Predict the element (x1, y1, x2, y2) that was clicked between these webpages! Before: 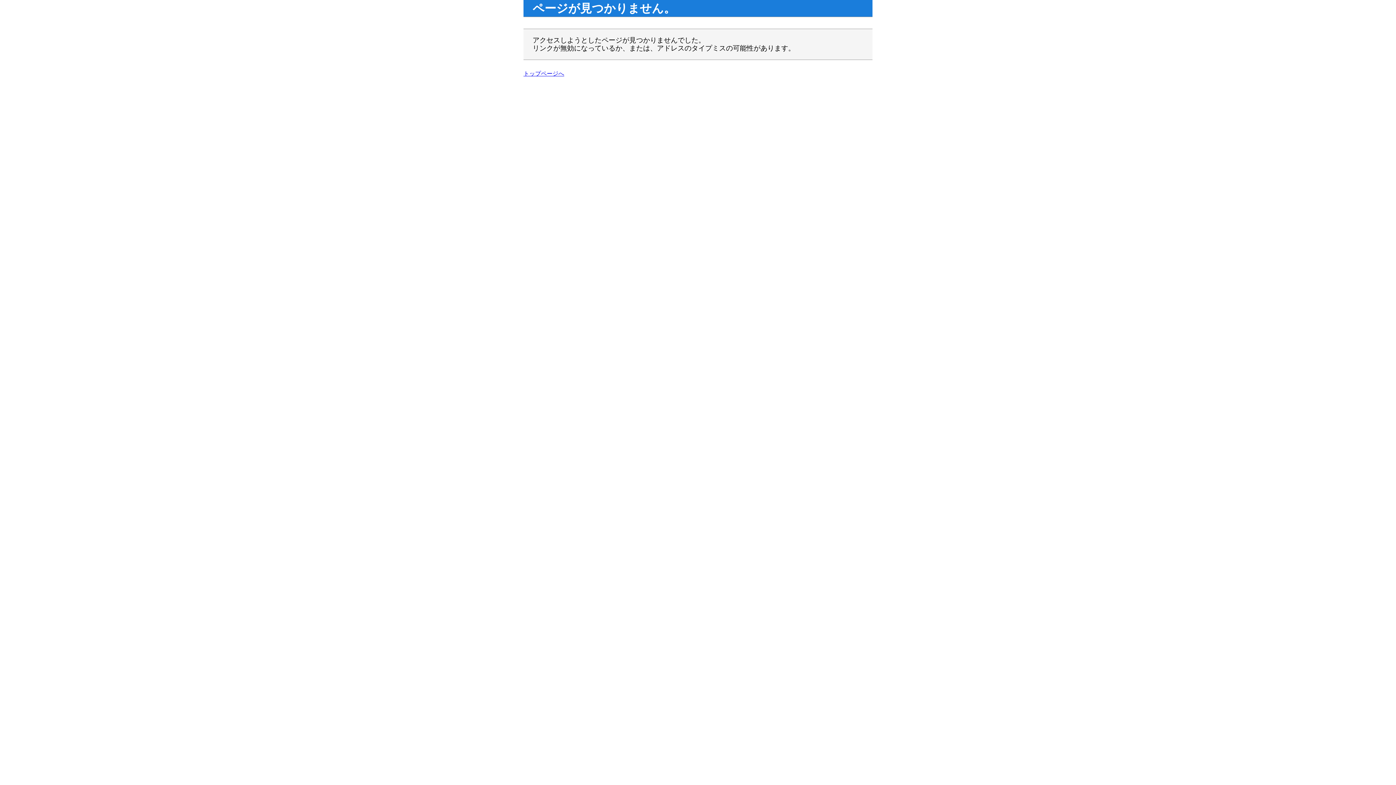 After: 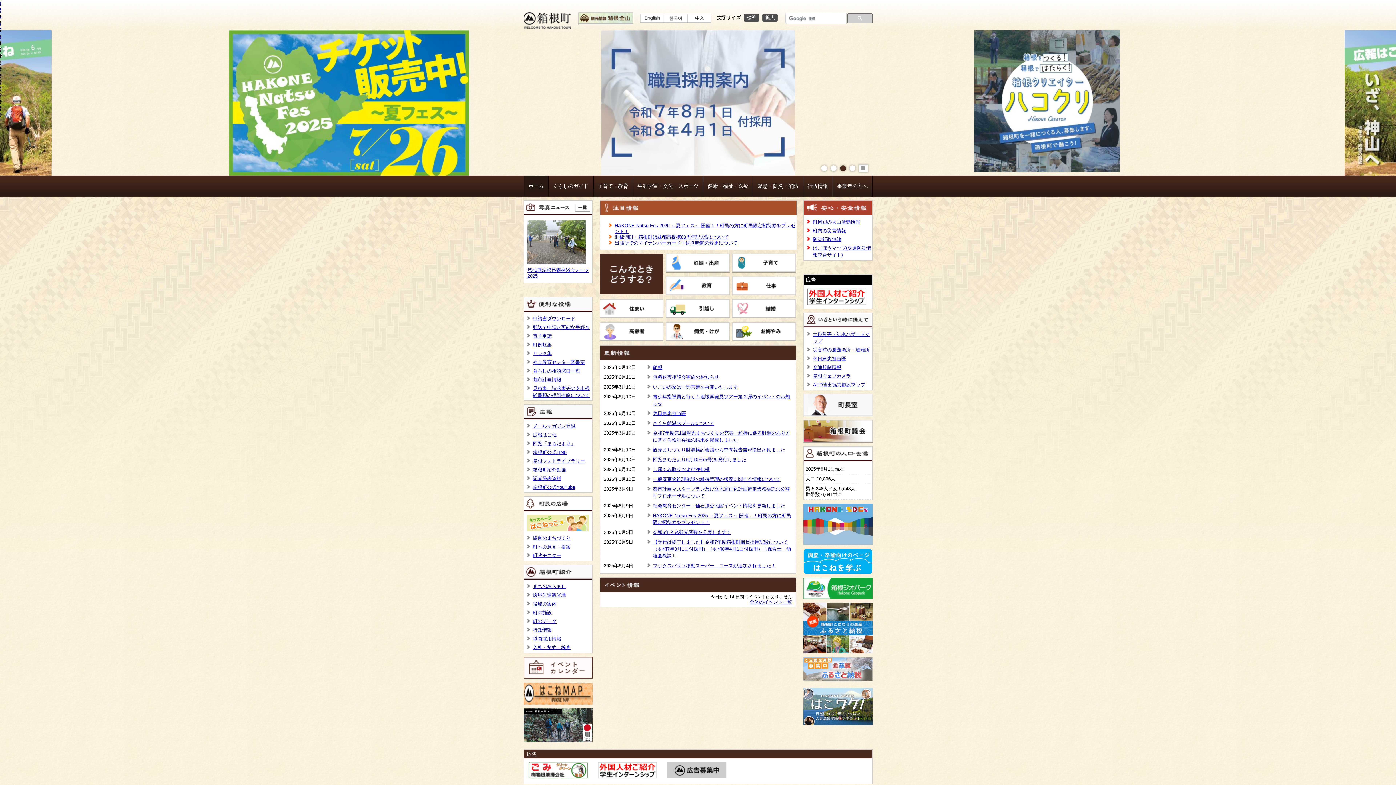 Action: bbox: (523, 70, 564, 76) label: トップページへ